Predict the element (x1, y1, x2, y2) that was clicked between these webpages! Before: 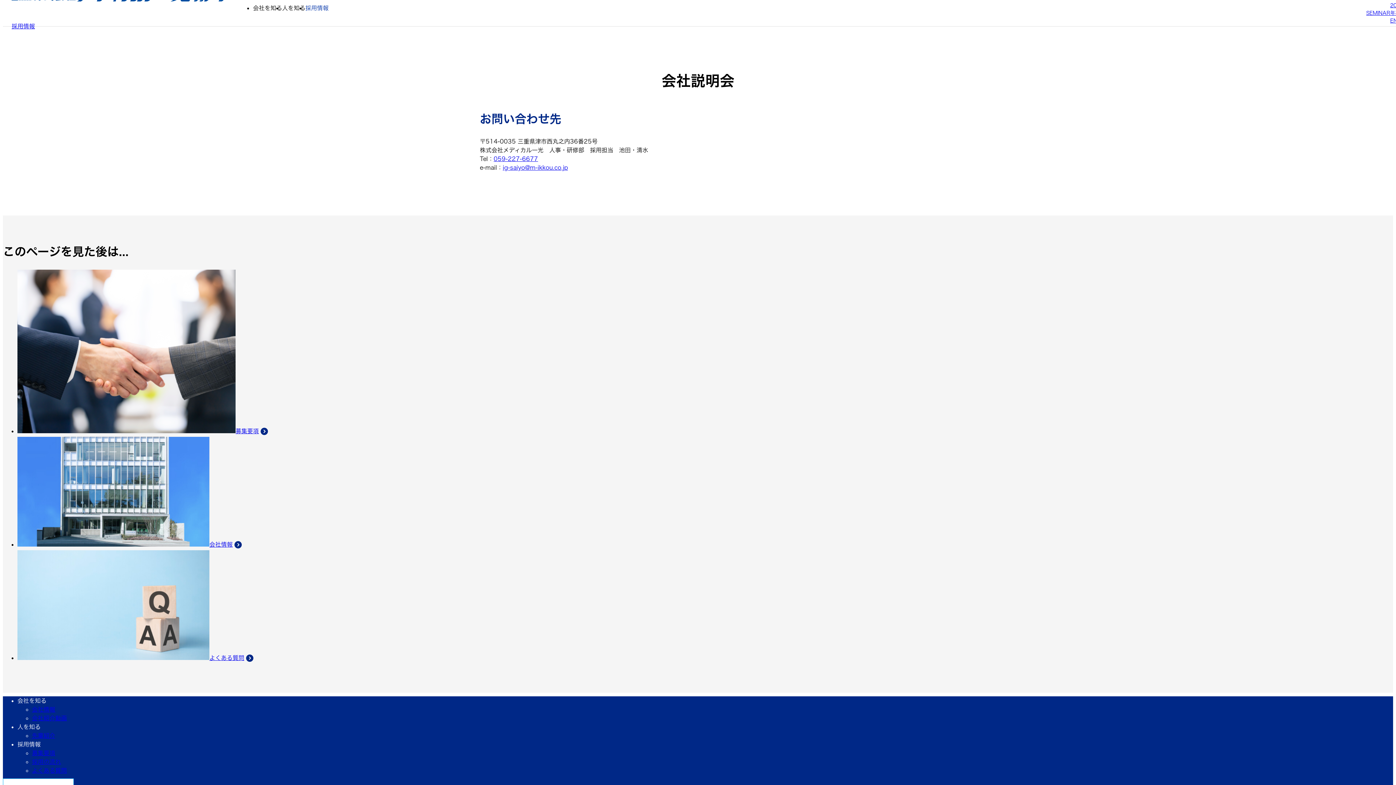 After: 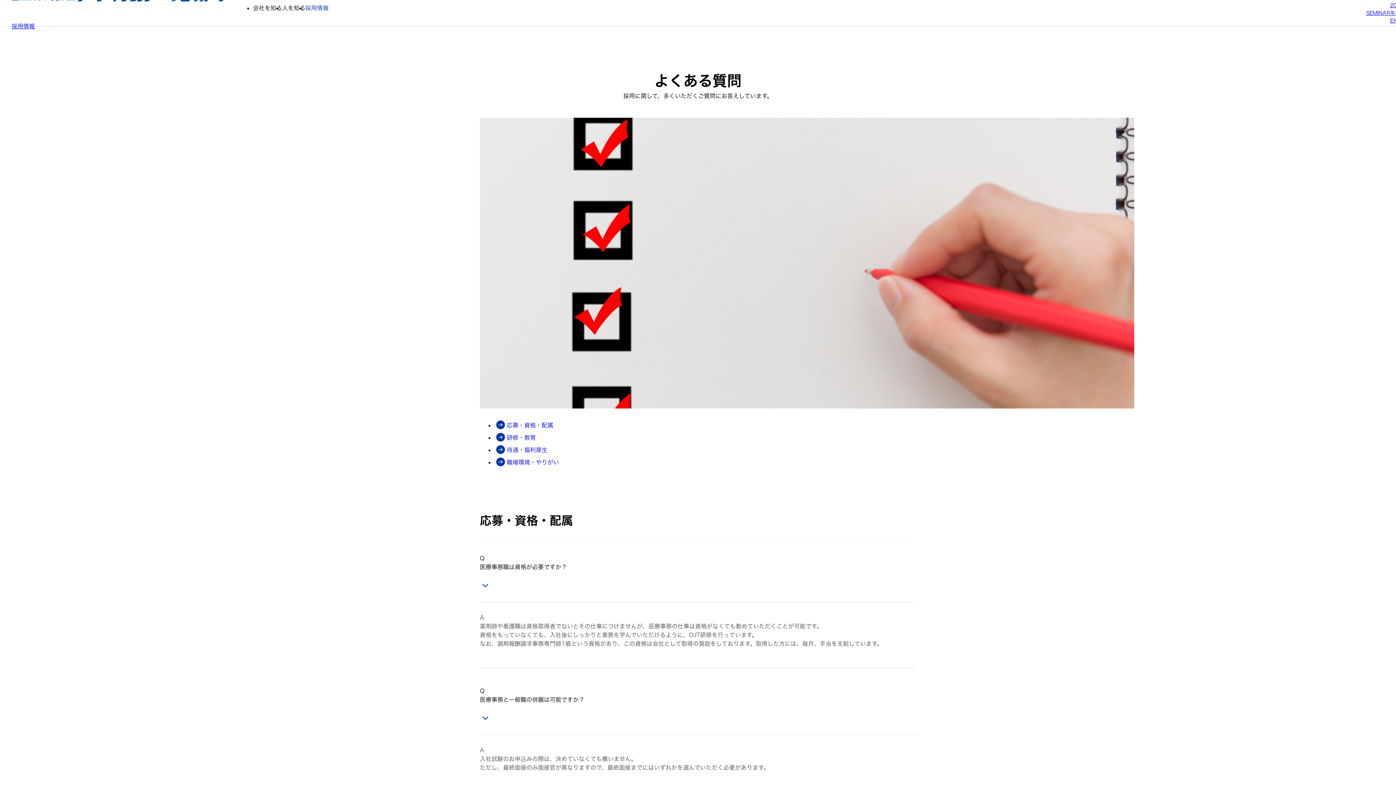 Action: label: よくある質問 bbox: (17, 655, 255, 661)